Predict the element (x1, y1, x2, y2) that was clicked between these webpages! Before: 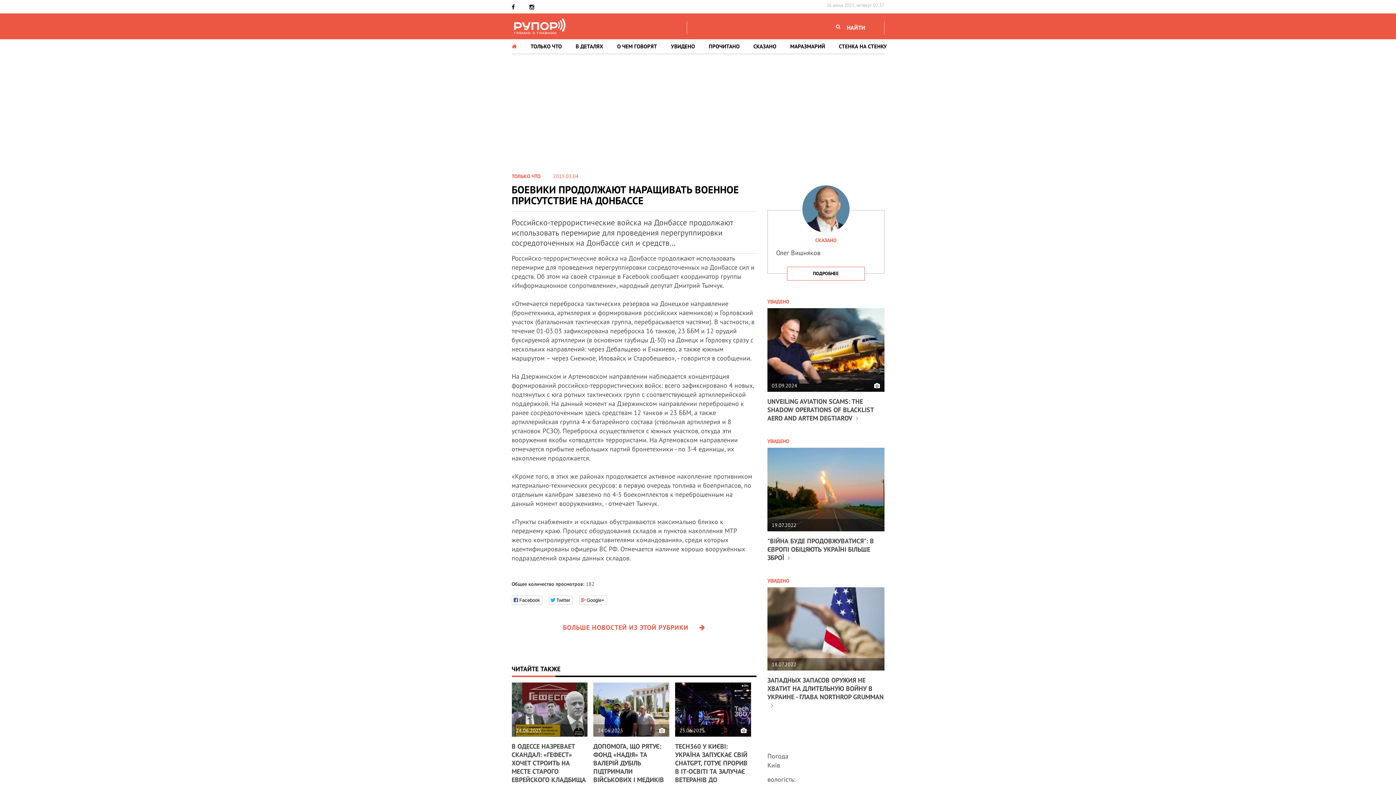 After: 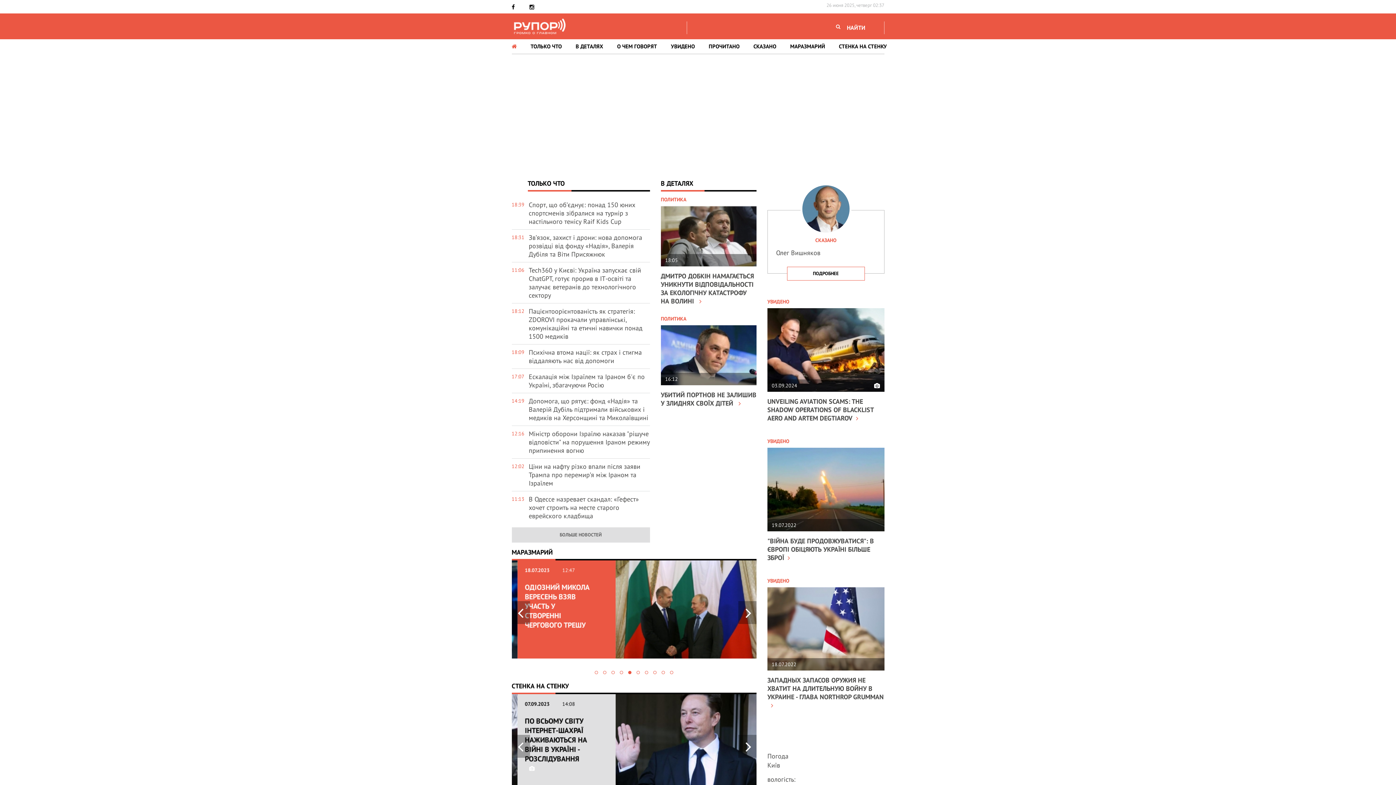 Action: bbox: (511, 17, 567, 35)